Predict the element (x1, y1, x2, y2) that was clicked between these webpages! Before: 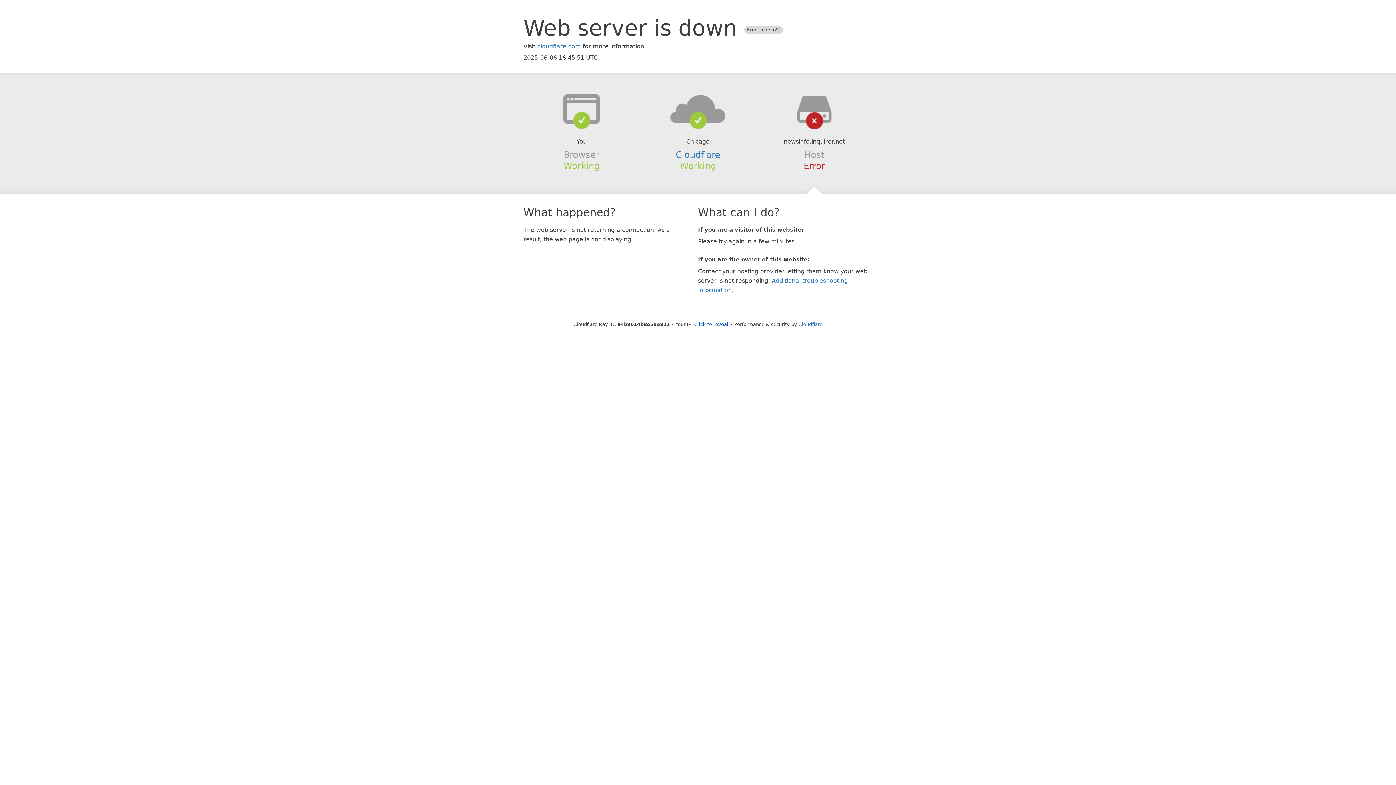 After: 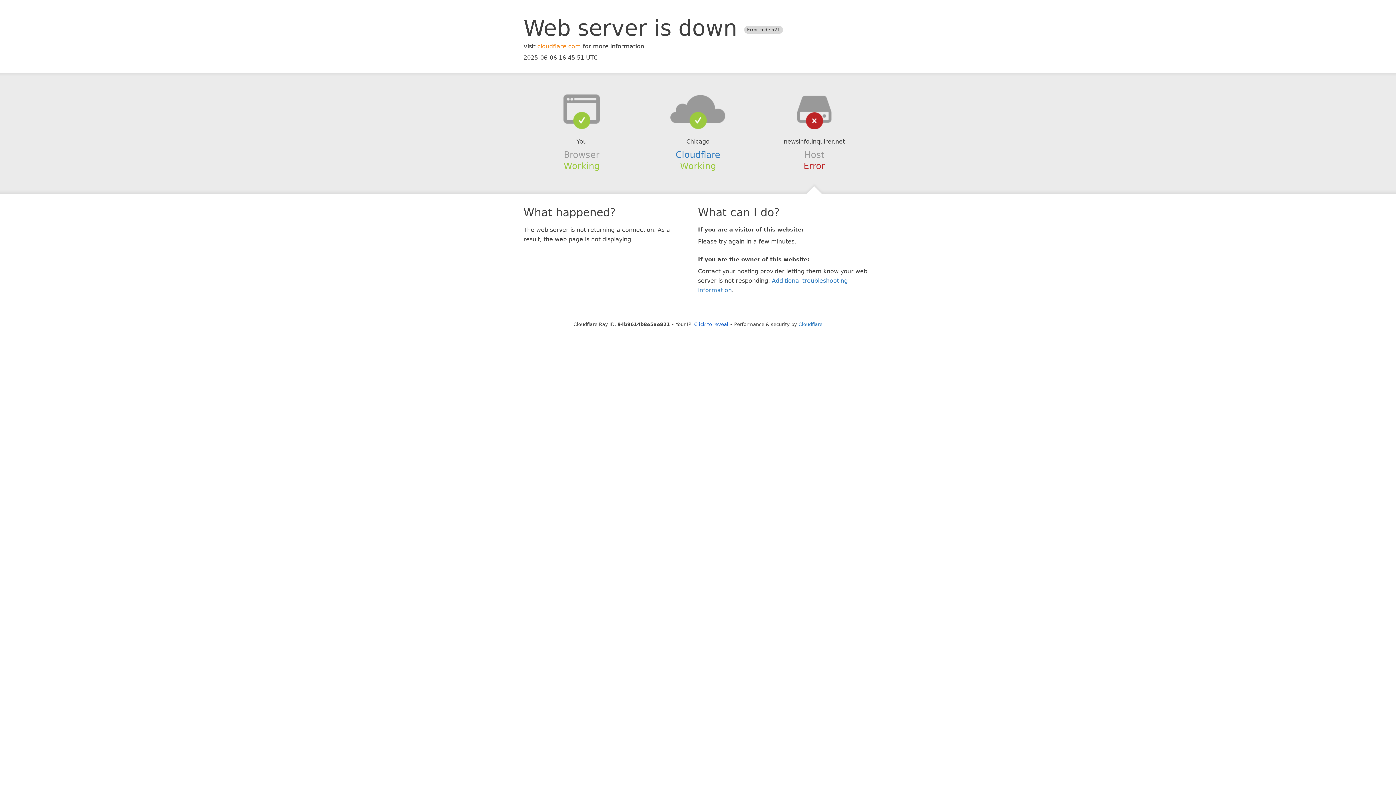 Action: label: cloudflare.com bbox: (537, 42, 581, 49)